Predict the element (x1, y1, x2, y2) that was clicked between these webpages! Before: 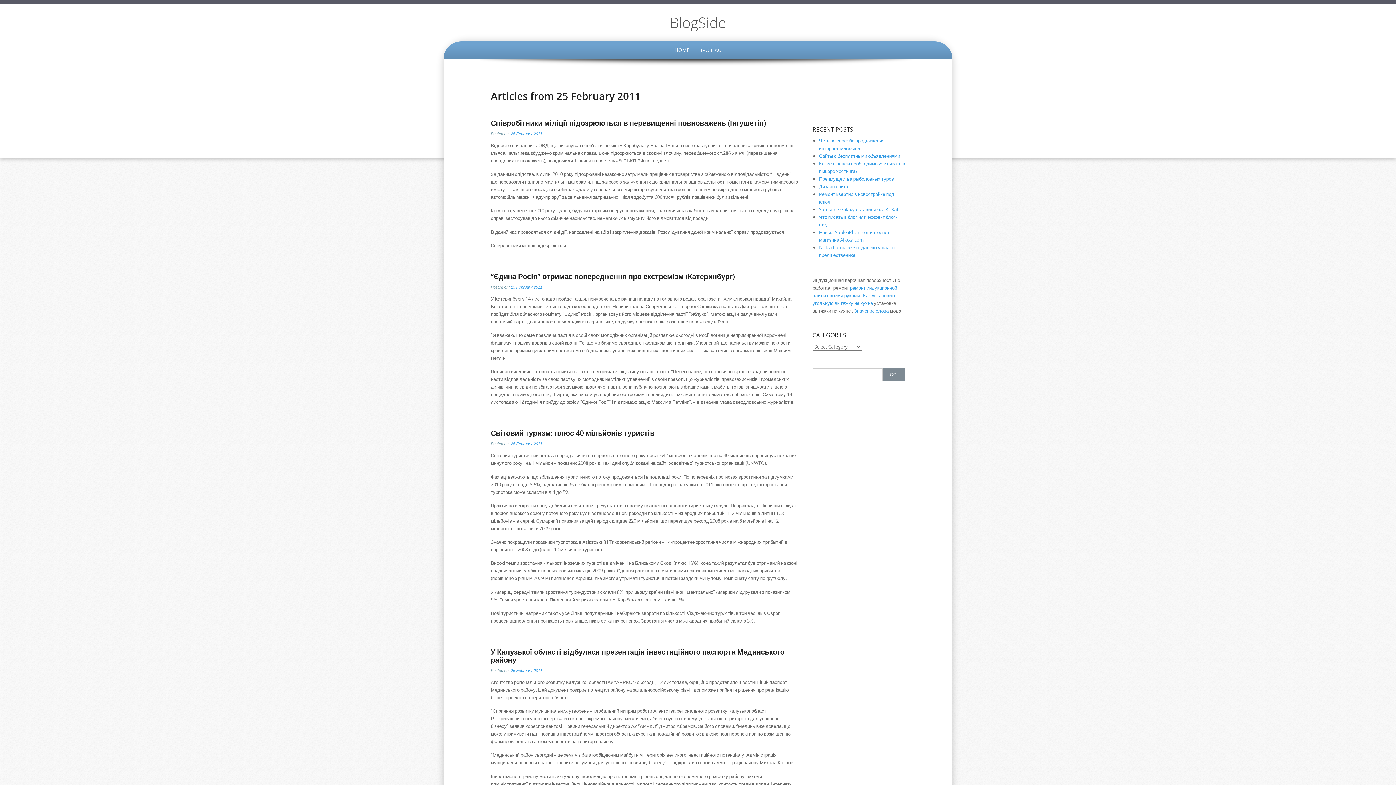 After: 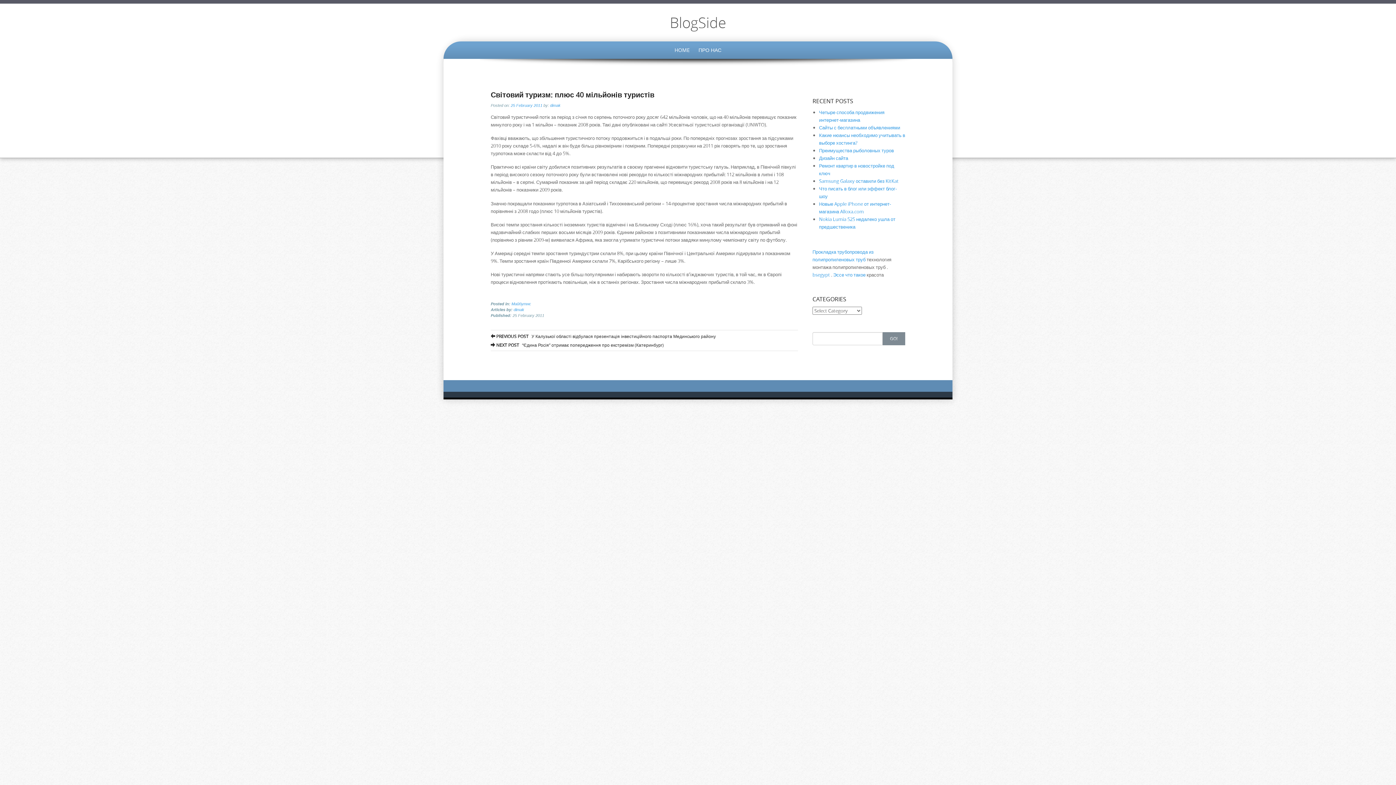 Action: label: Світовий туризм: плюс 40 мільйонів туристів bbox: (490, 428, 654, 438)